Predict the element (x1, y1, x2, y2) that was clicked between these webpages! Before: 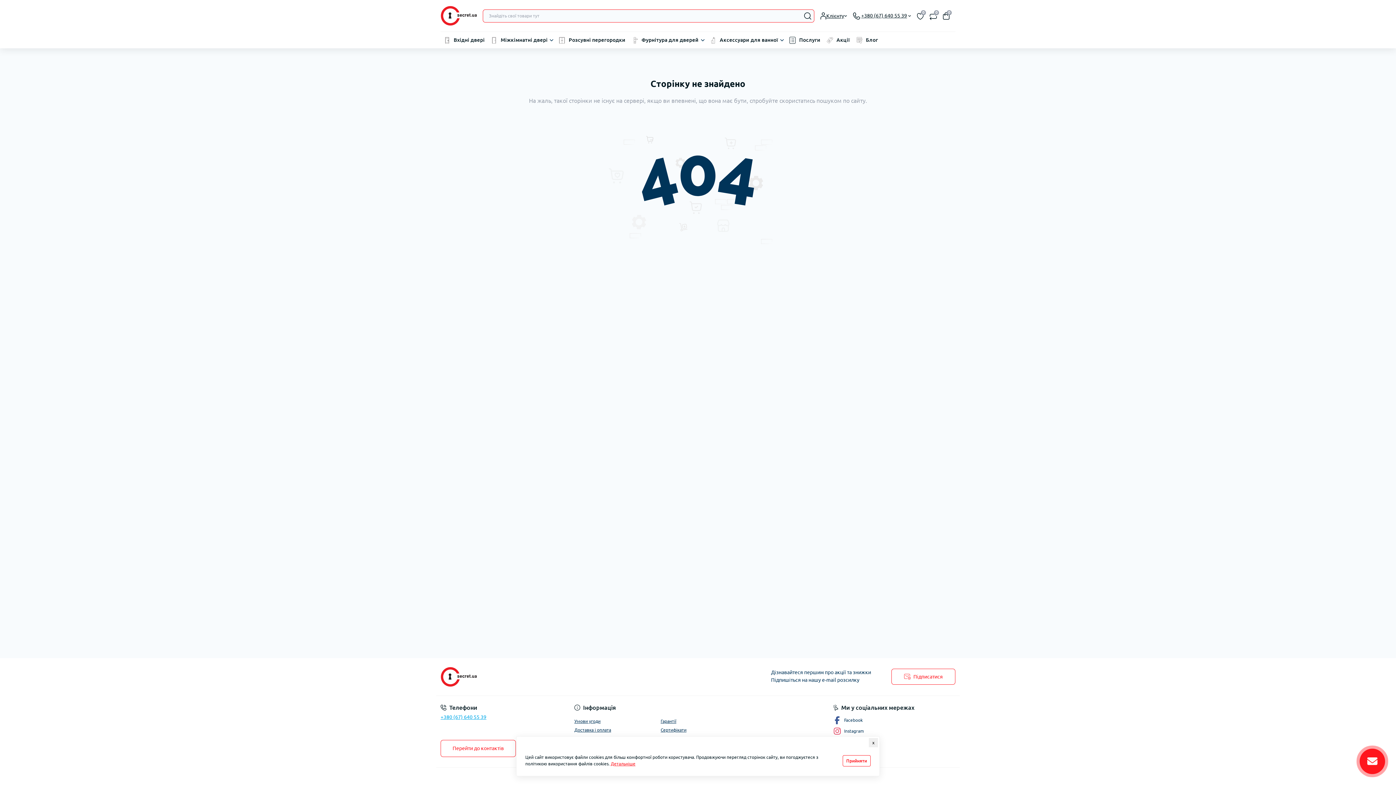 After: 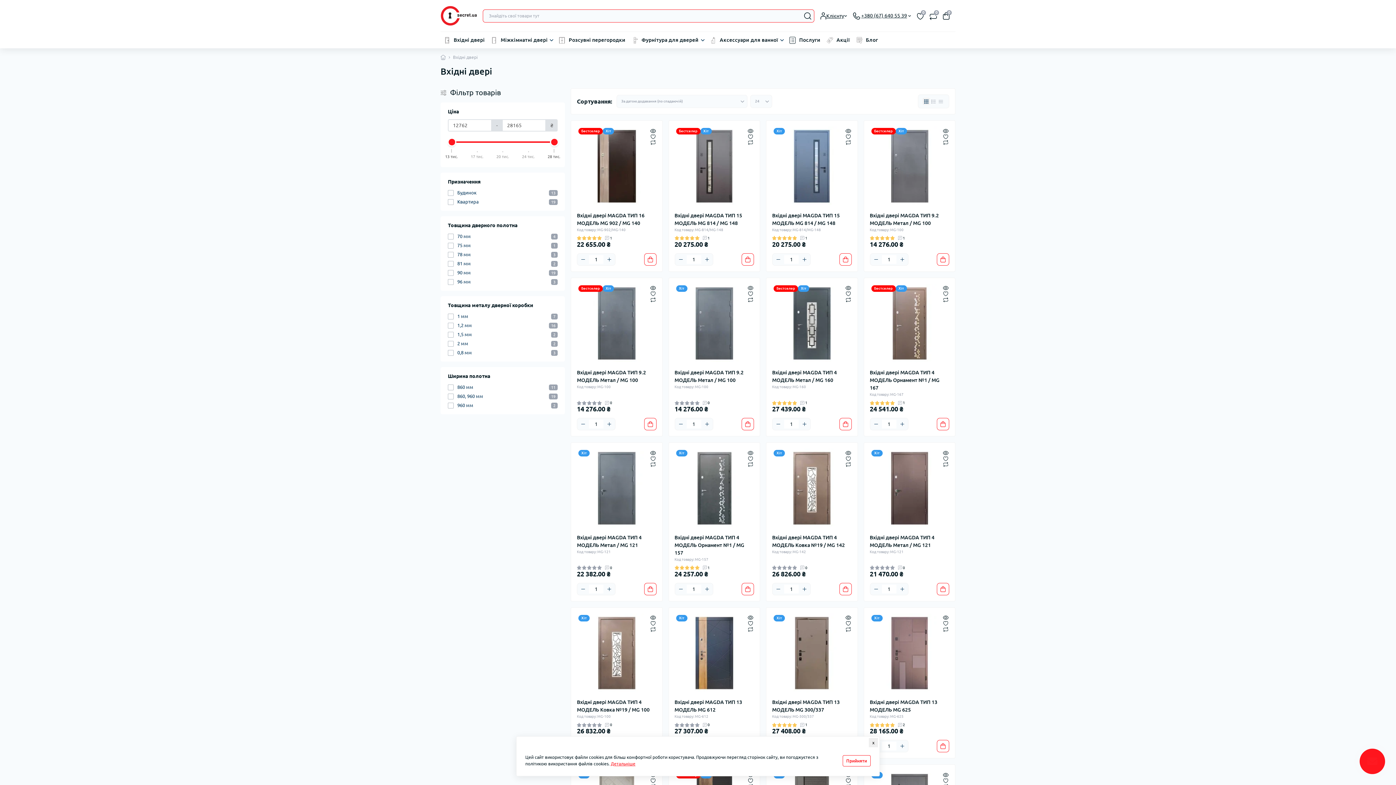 Action: bbox: (453, 36, 484, 44) label: Вхідні двері